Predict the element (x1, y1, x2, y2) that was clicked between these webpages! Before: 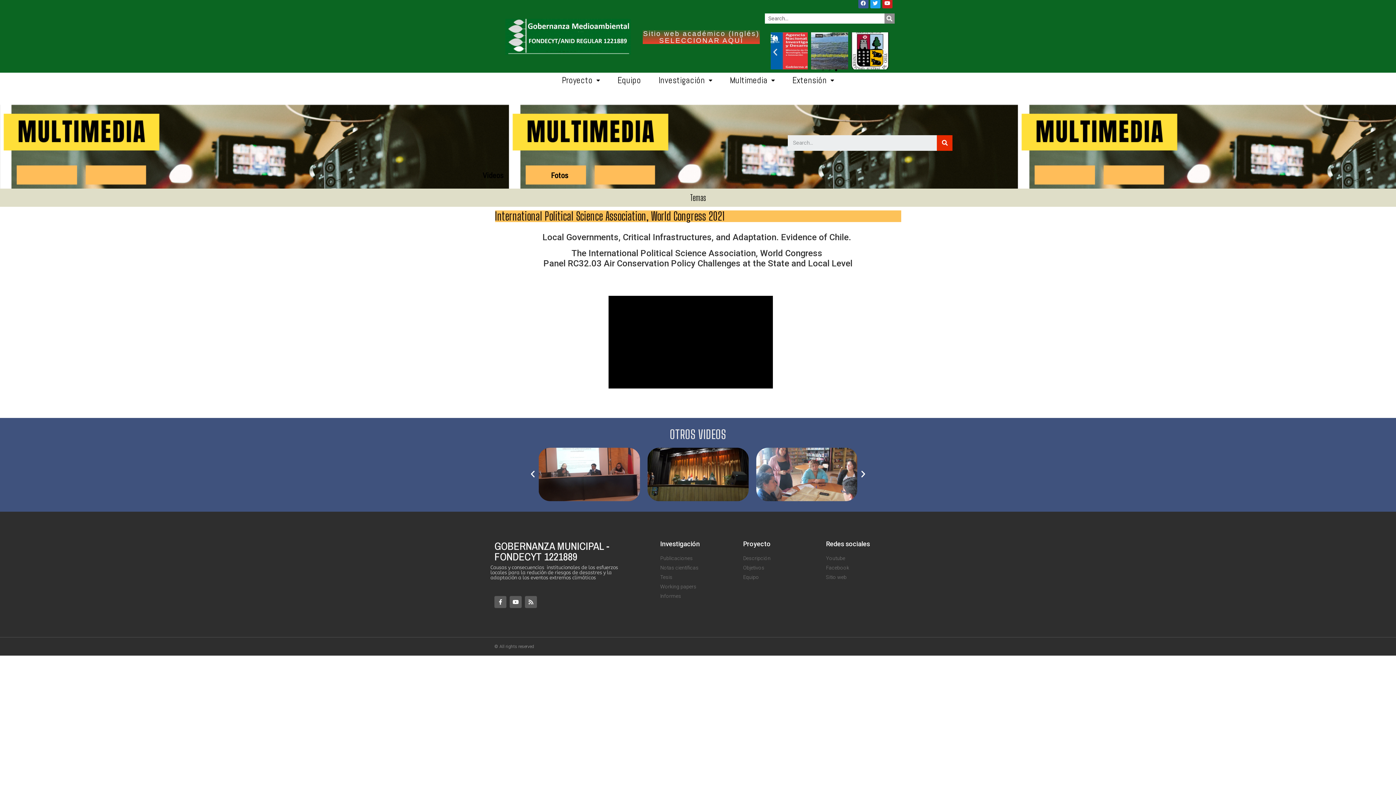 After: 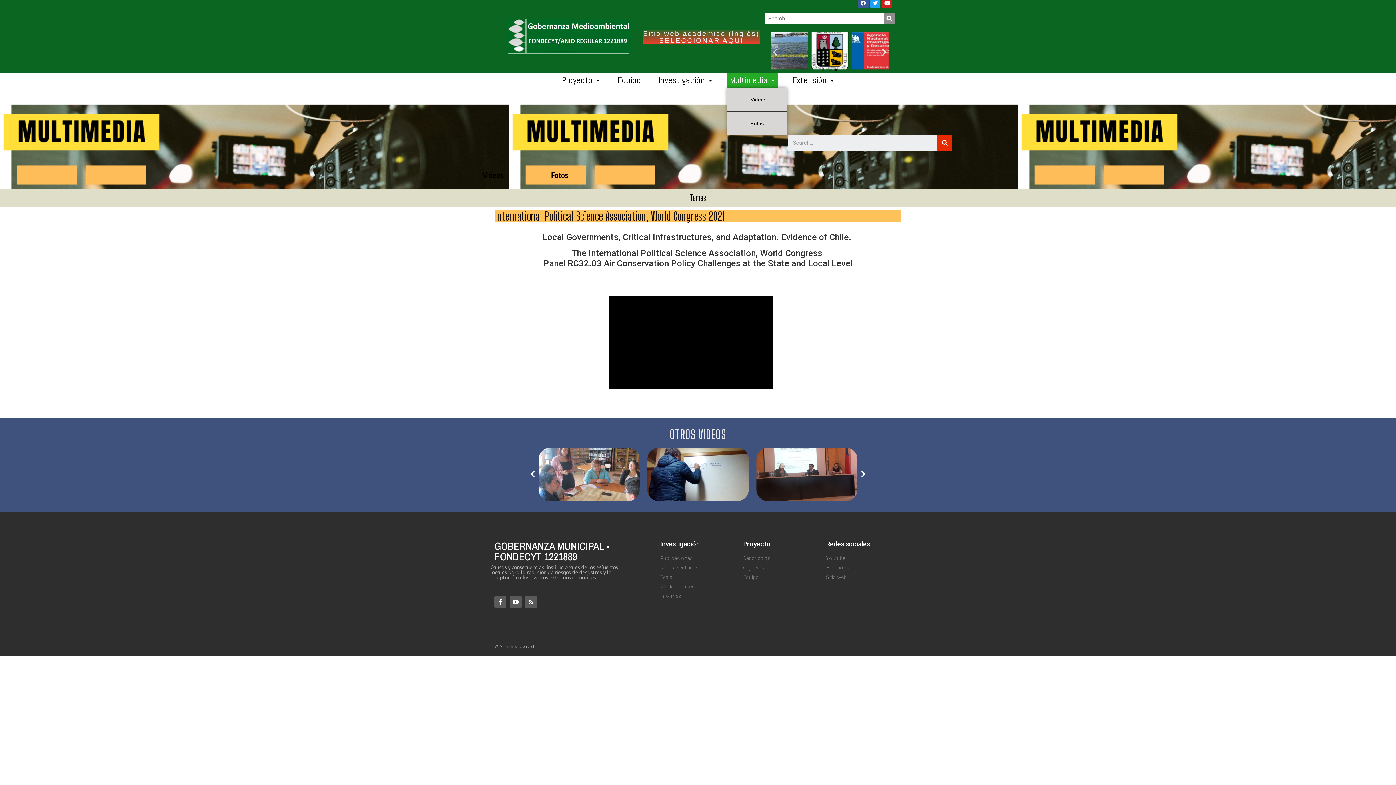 Action: bbox: (727, 72, 777, 88) label: Multimedia